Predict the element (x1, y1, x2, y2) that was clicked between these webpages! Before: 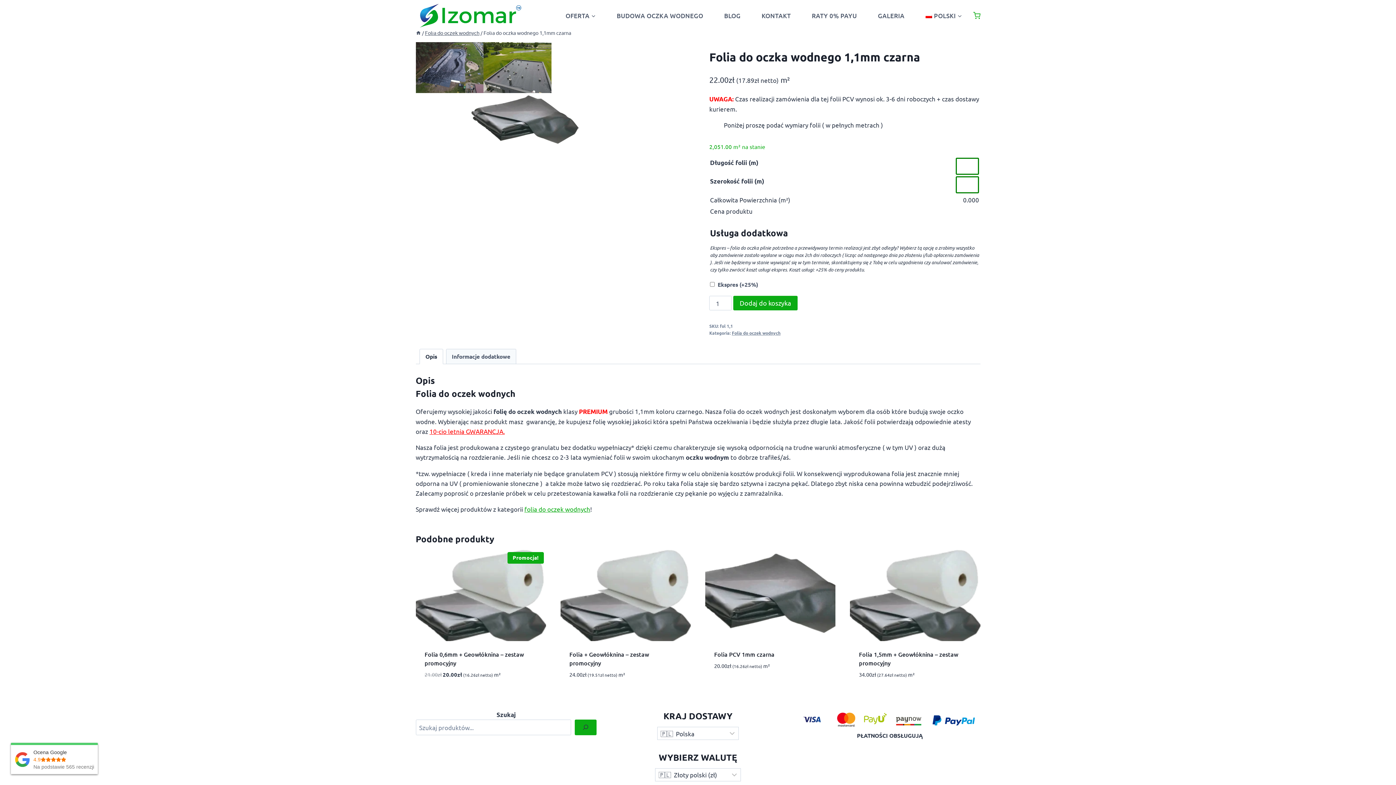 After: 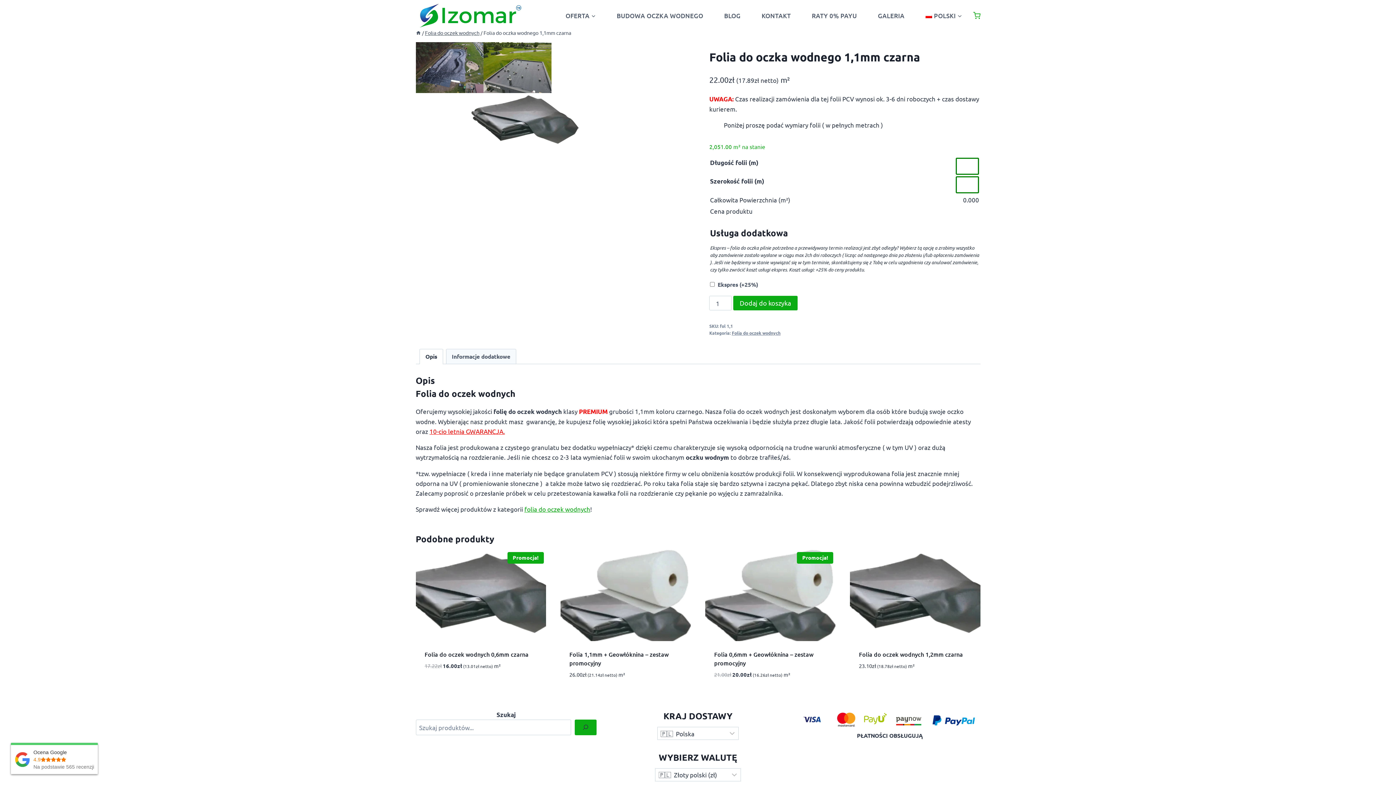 Action: label: POLSKI bbox: (918, 7, 969, 23)